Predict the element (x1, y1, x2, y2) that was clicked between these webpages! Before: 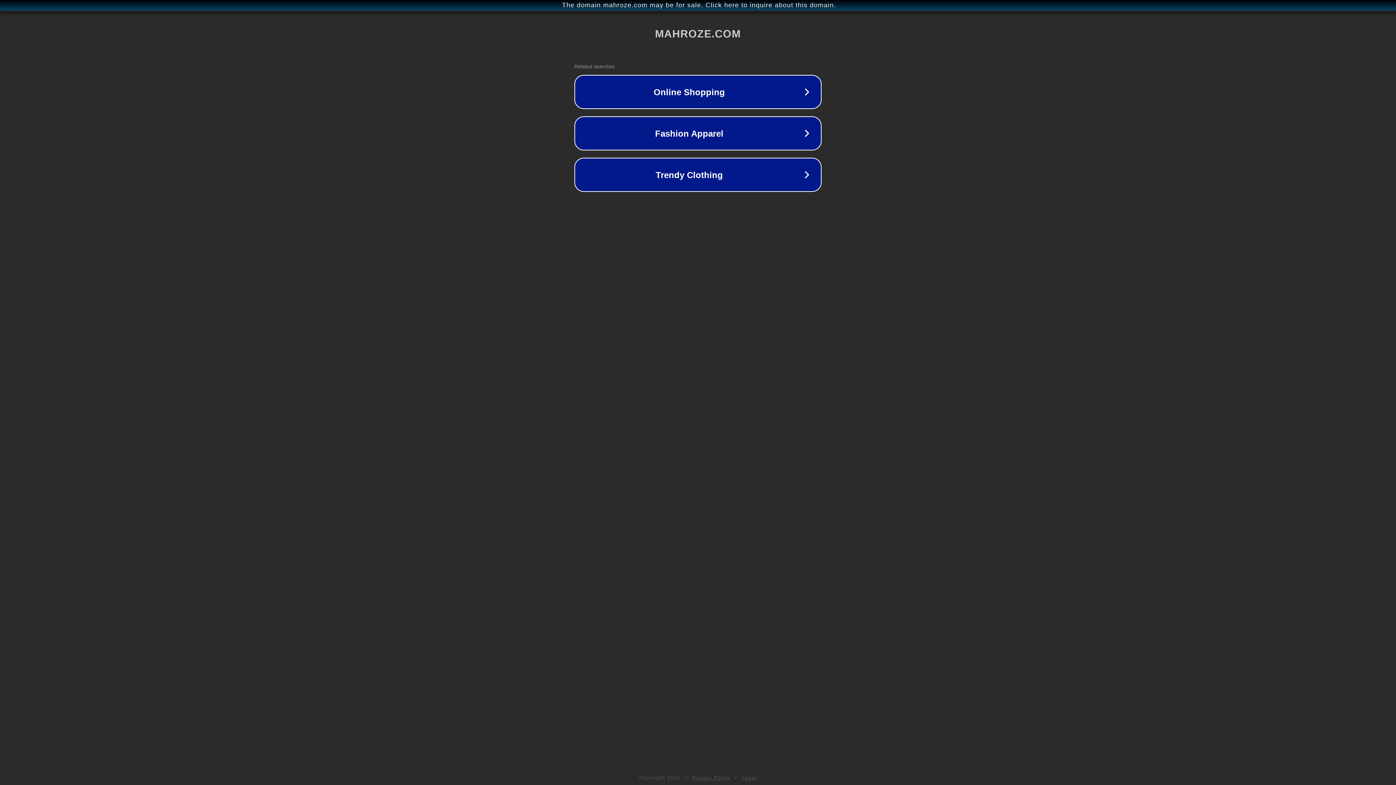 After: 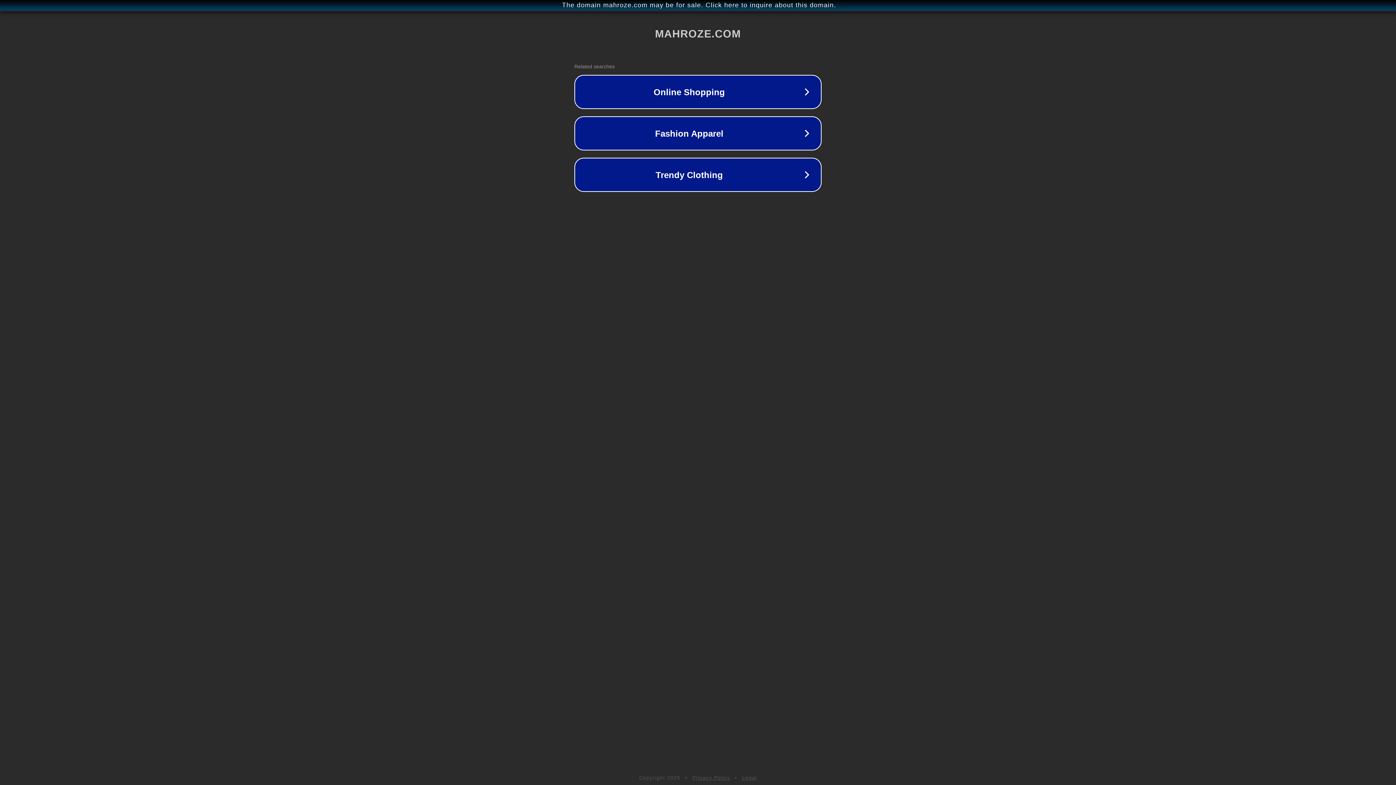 Action: bbox: (692, 775, 730, 781) label: Privacy Policy